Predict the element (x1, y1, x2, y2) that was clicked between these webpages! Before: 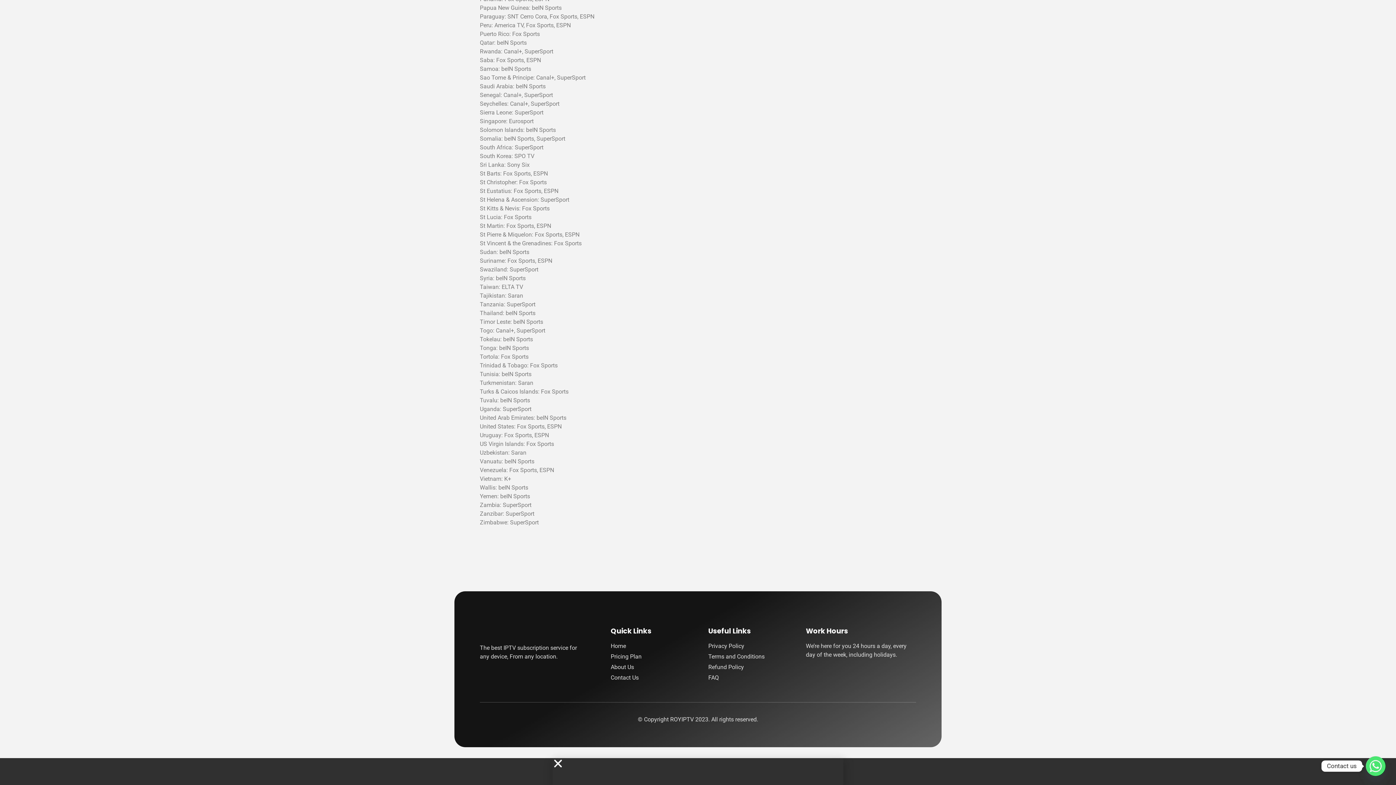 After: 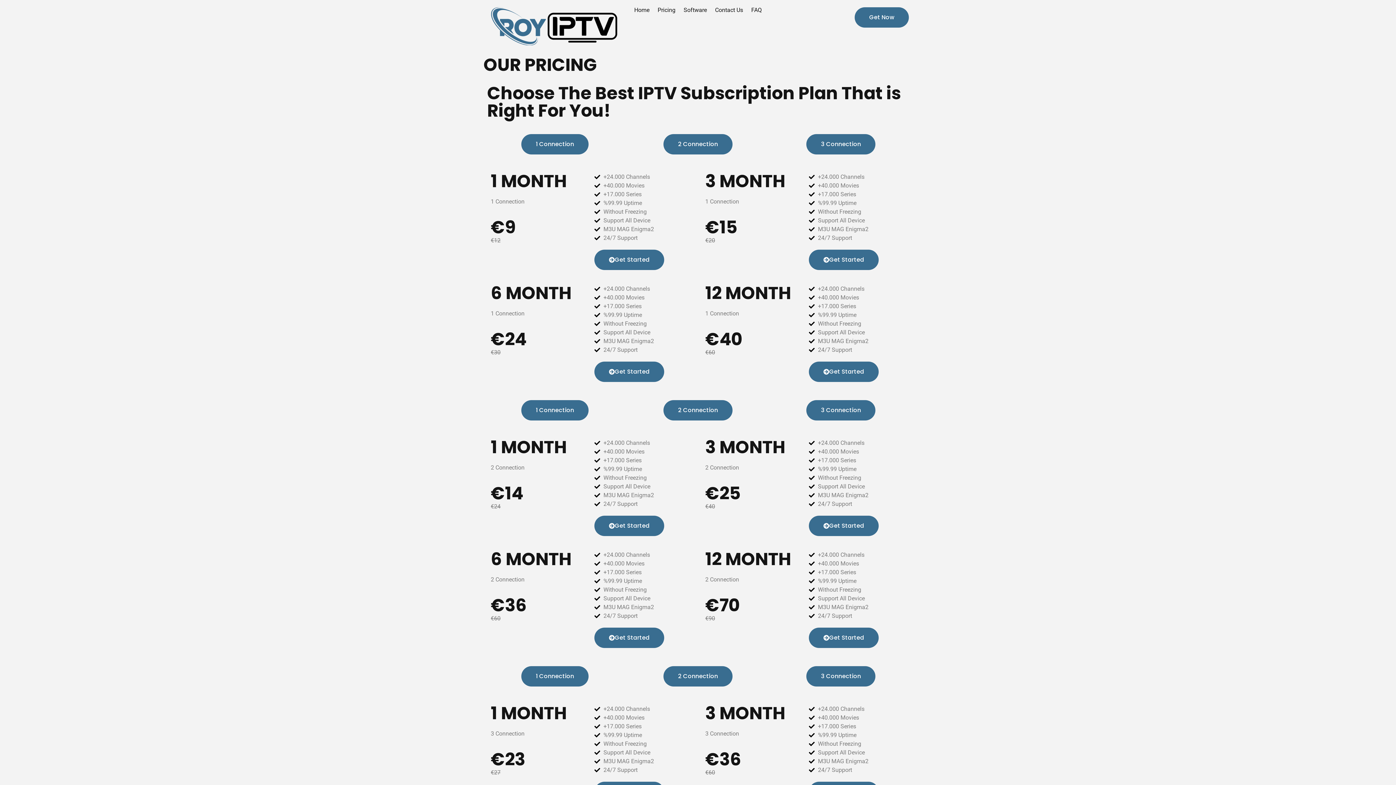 Action: bbox: (628, 248, 639, 255) label: here